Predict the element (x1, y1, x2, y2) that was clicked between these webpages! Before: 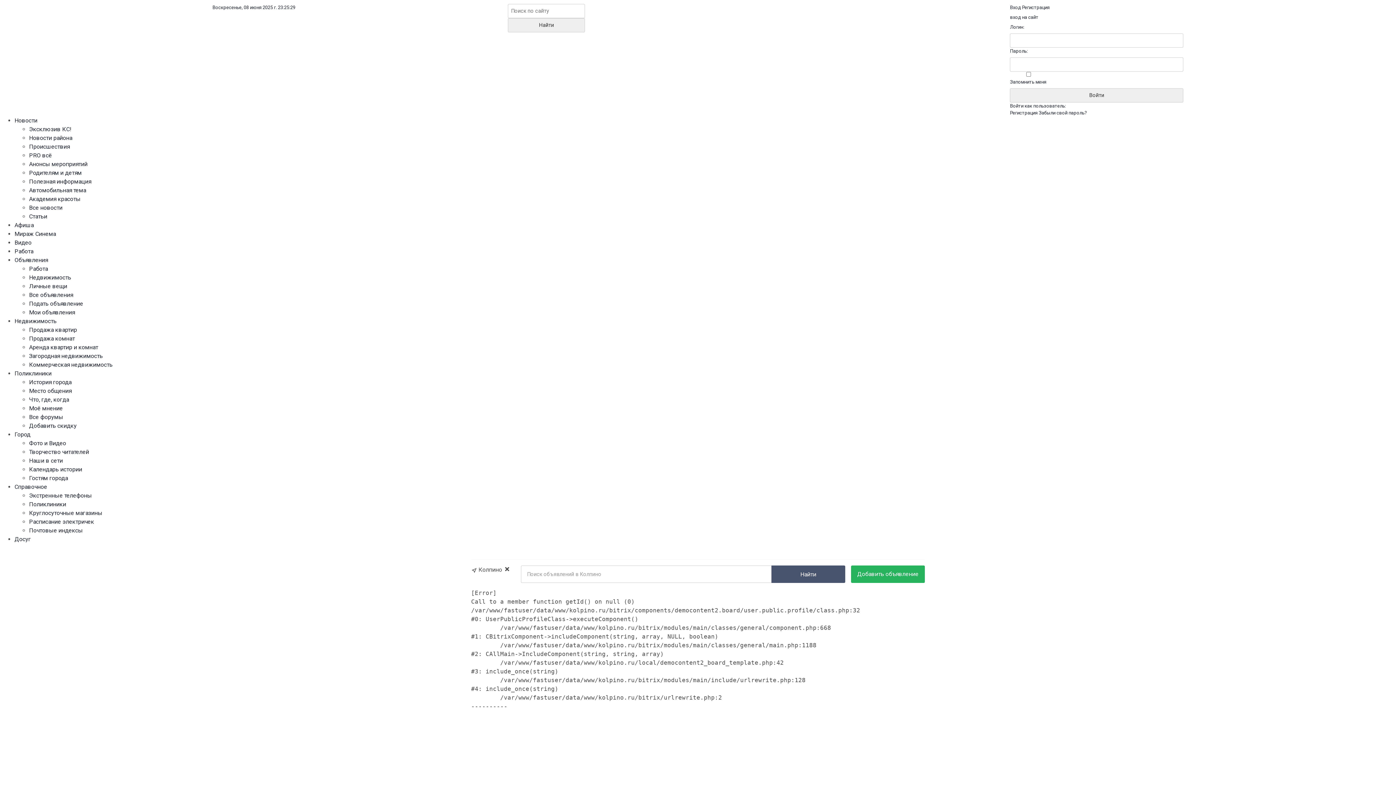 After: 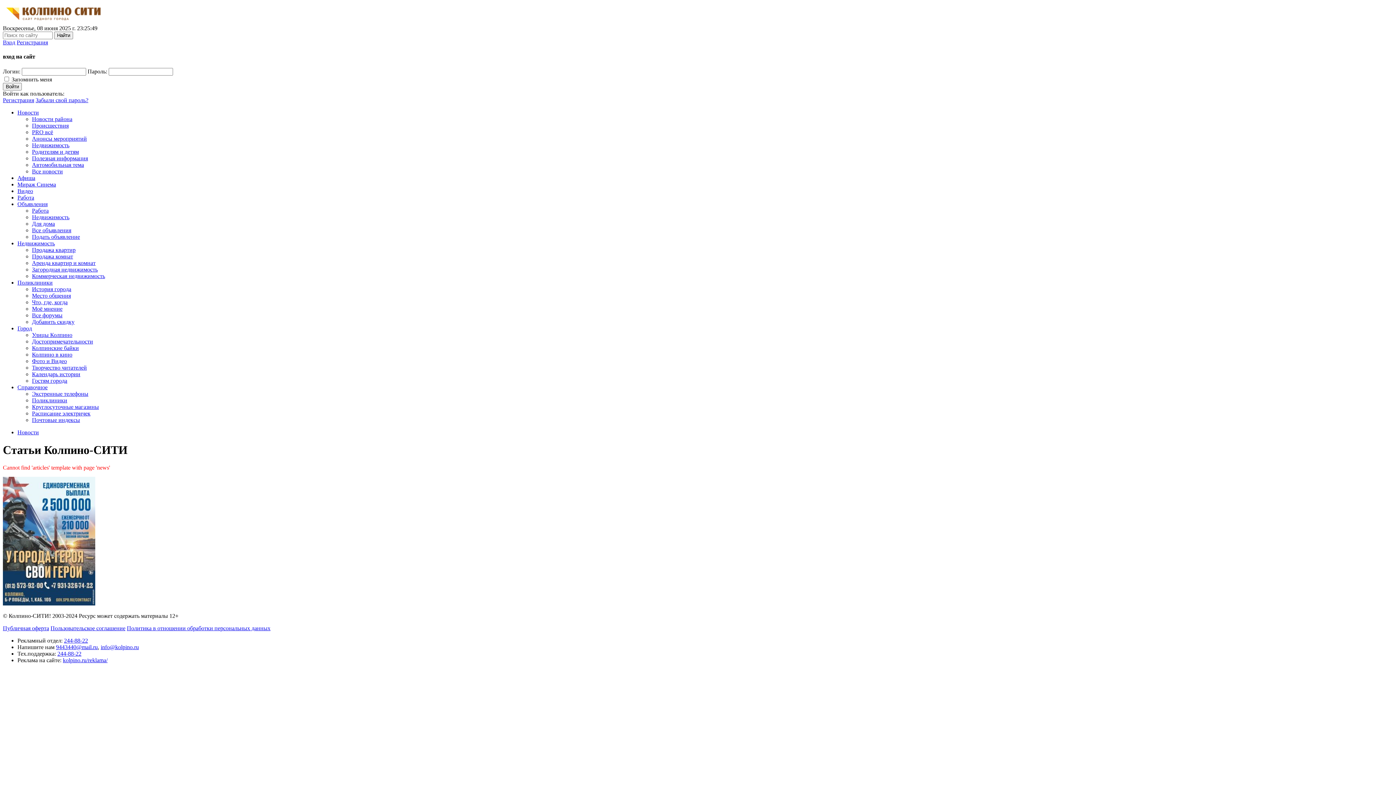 Action: label: Статьи bbox: (29, 213, 47, 220)